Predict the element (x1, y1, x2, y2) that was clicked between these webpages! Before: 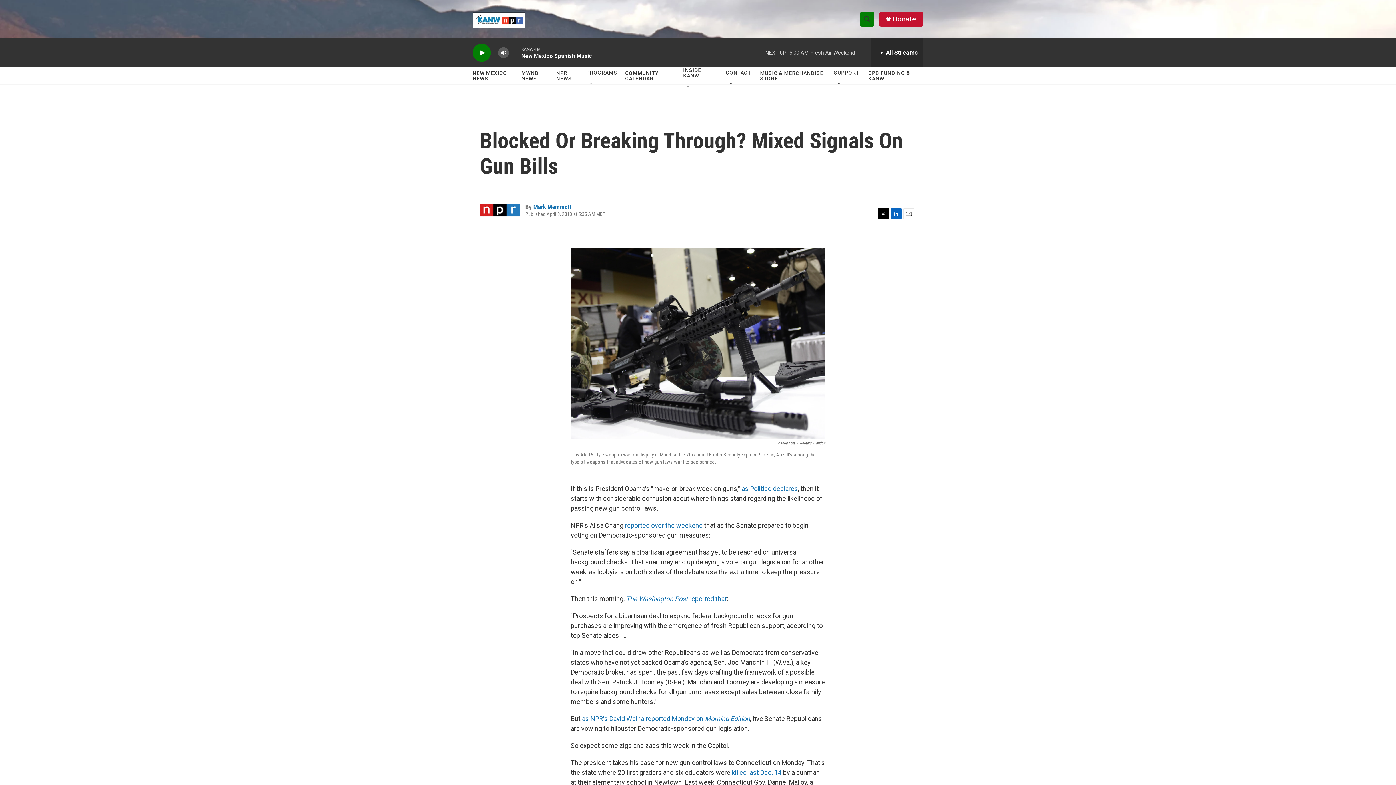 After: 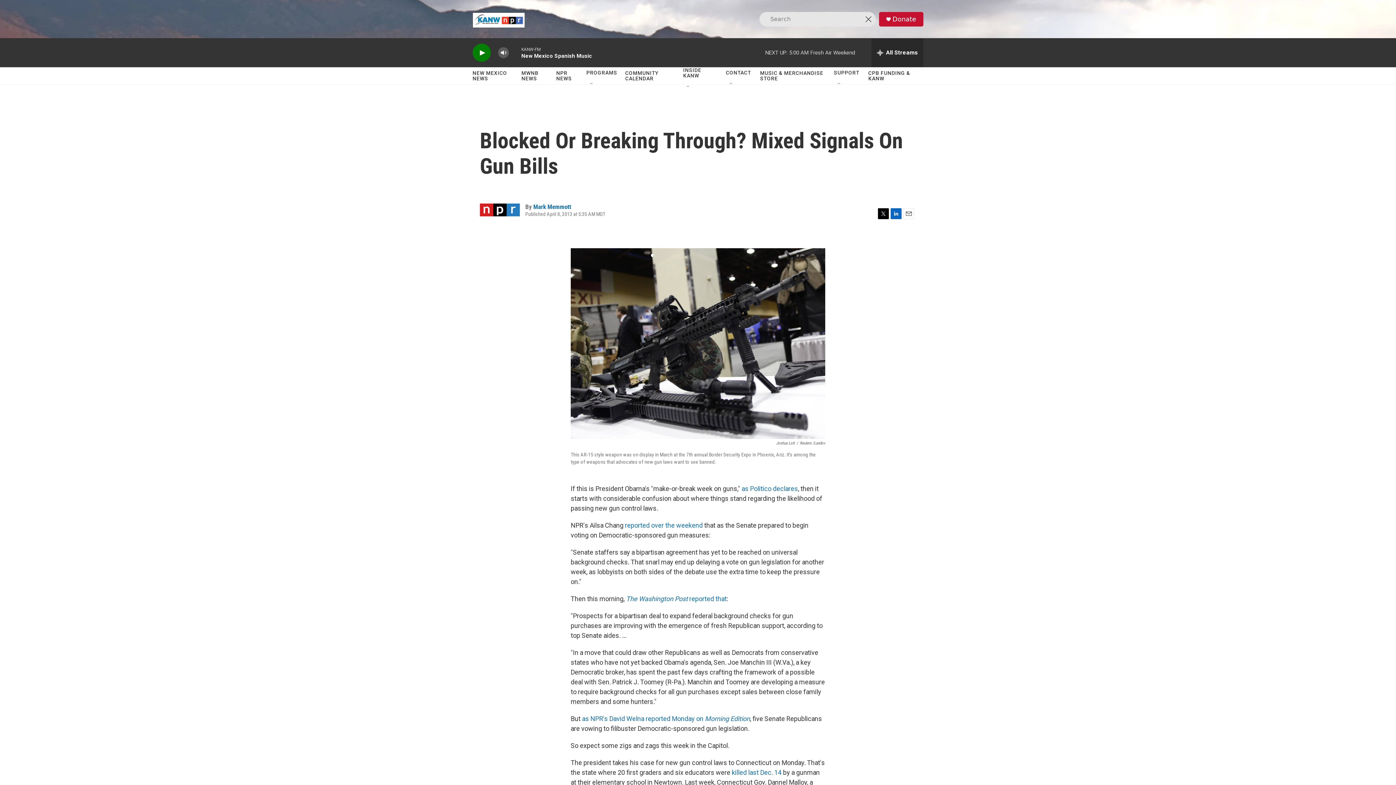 Action: label: header-search-icon bbox: (860, 11, 874, 26)